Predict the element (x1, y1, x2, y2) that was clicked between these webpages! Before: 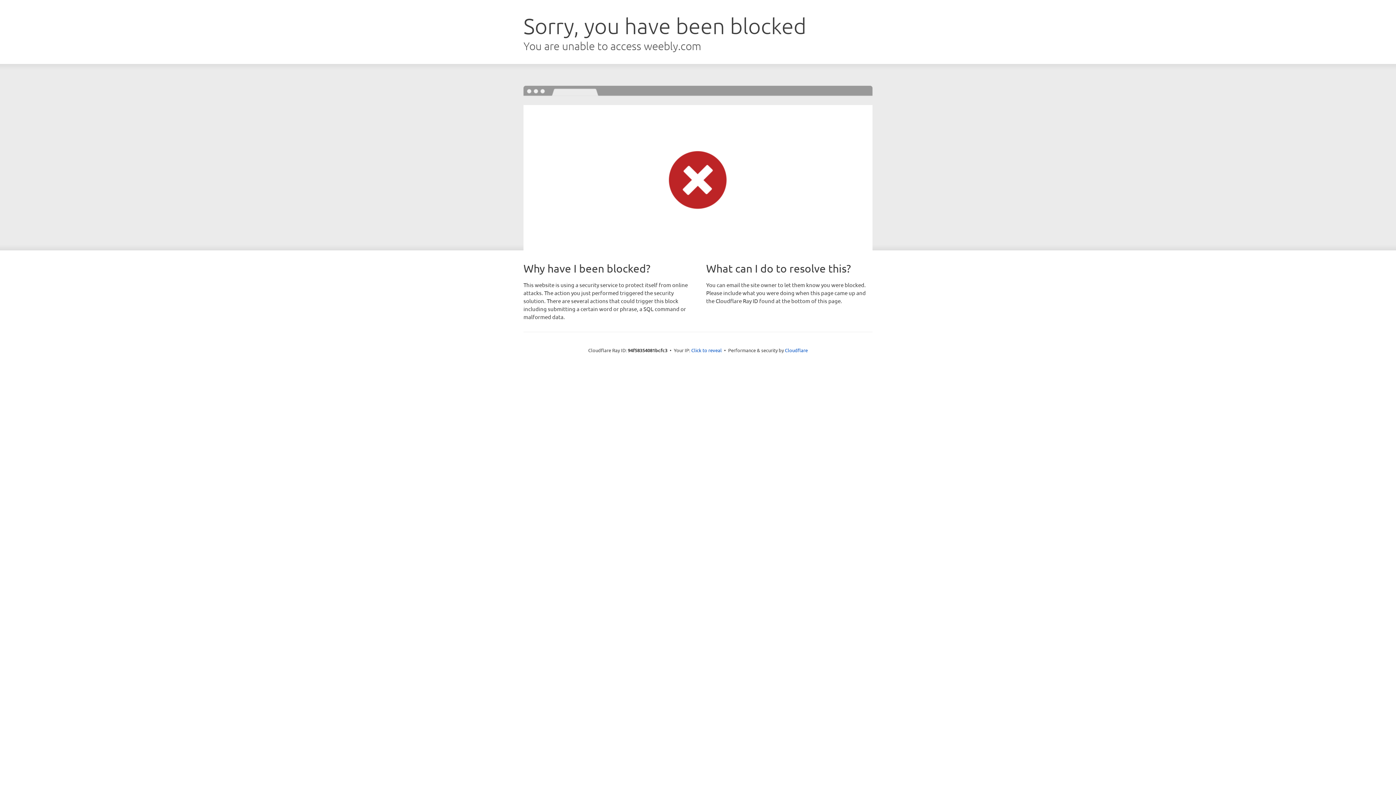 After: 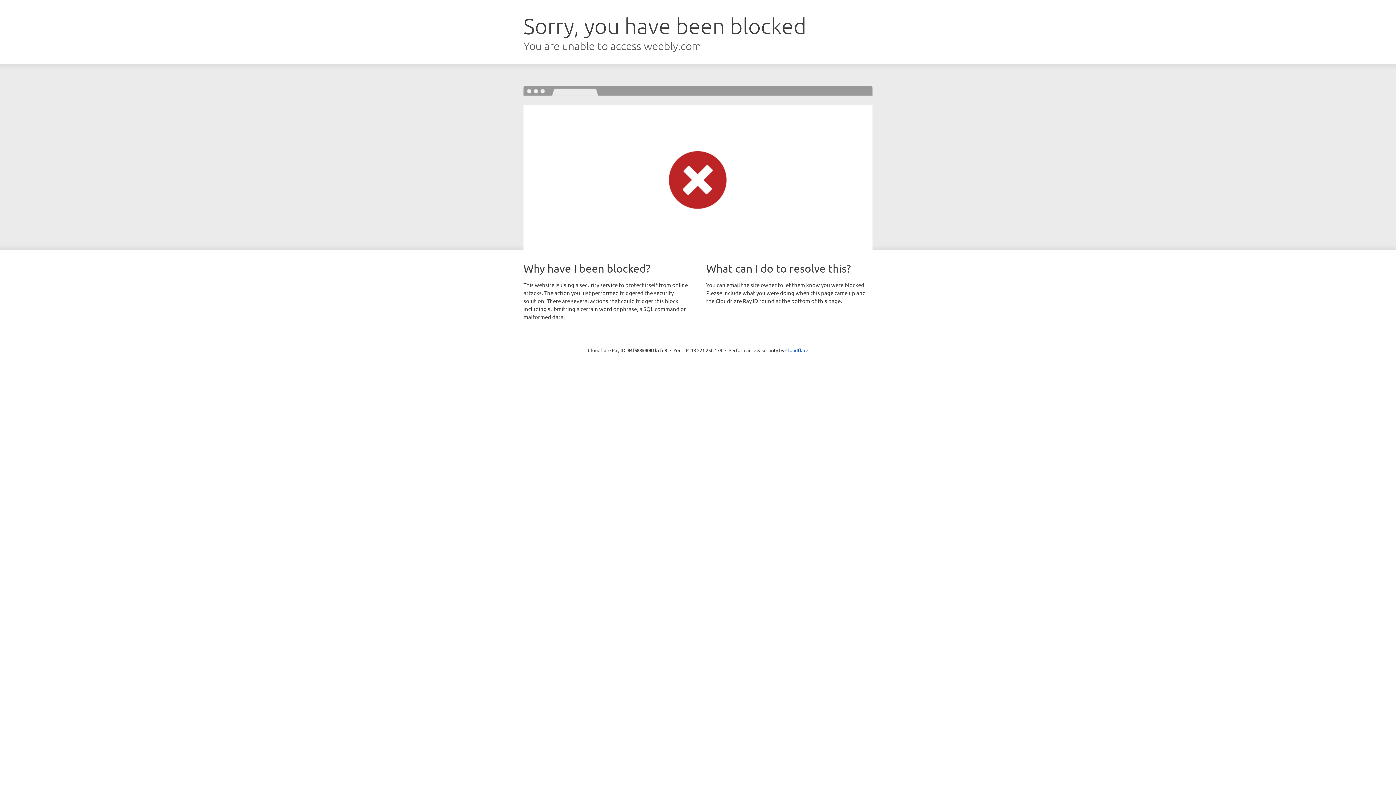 Action: bbox: (691, 346, 722, 353) label: Click to reveal